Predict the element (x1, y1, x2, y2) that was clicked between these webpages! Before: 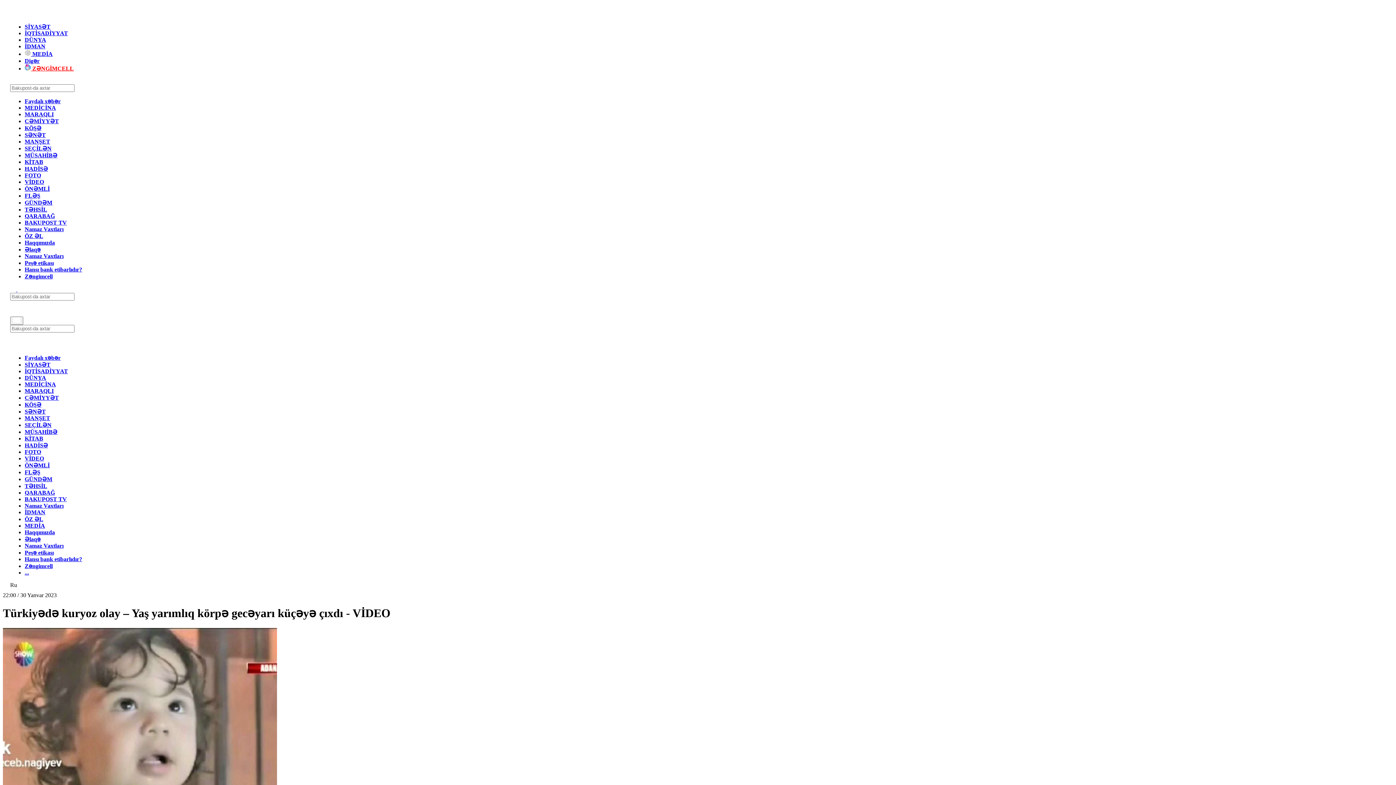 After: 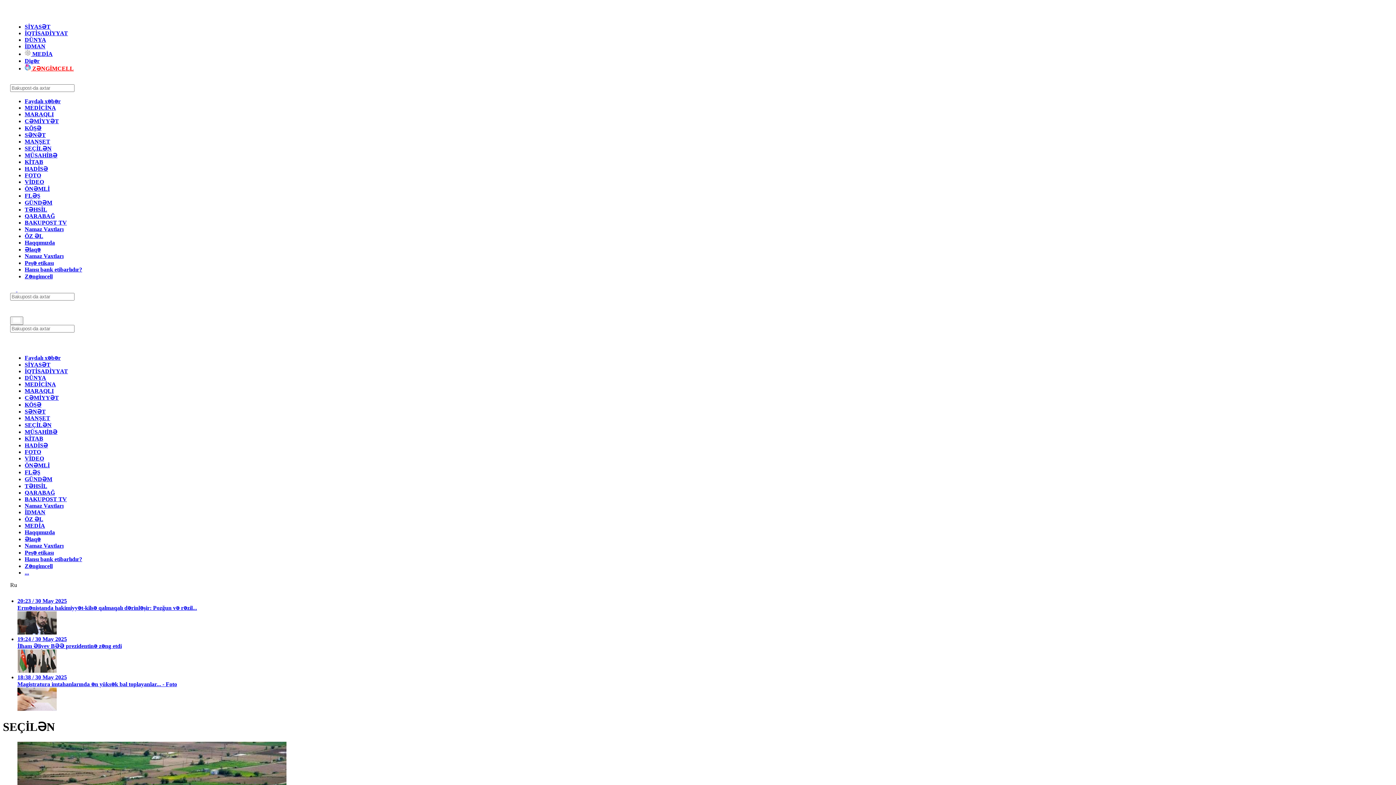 Action: bbox: (24, 422, 51, 428) label: SEÇİLƏN